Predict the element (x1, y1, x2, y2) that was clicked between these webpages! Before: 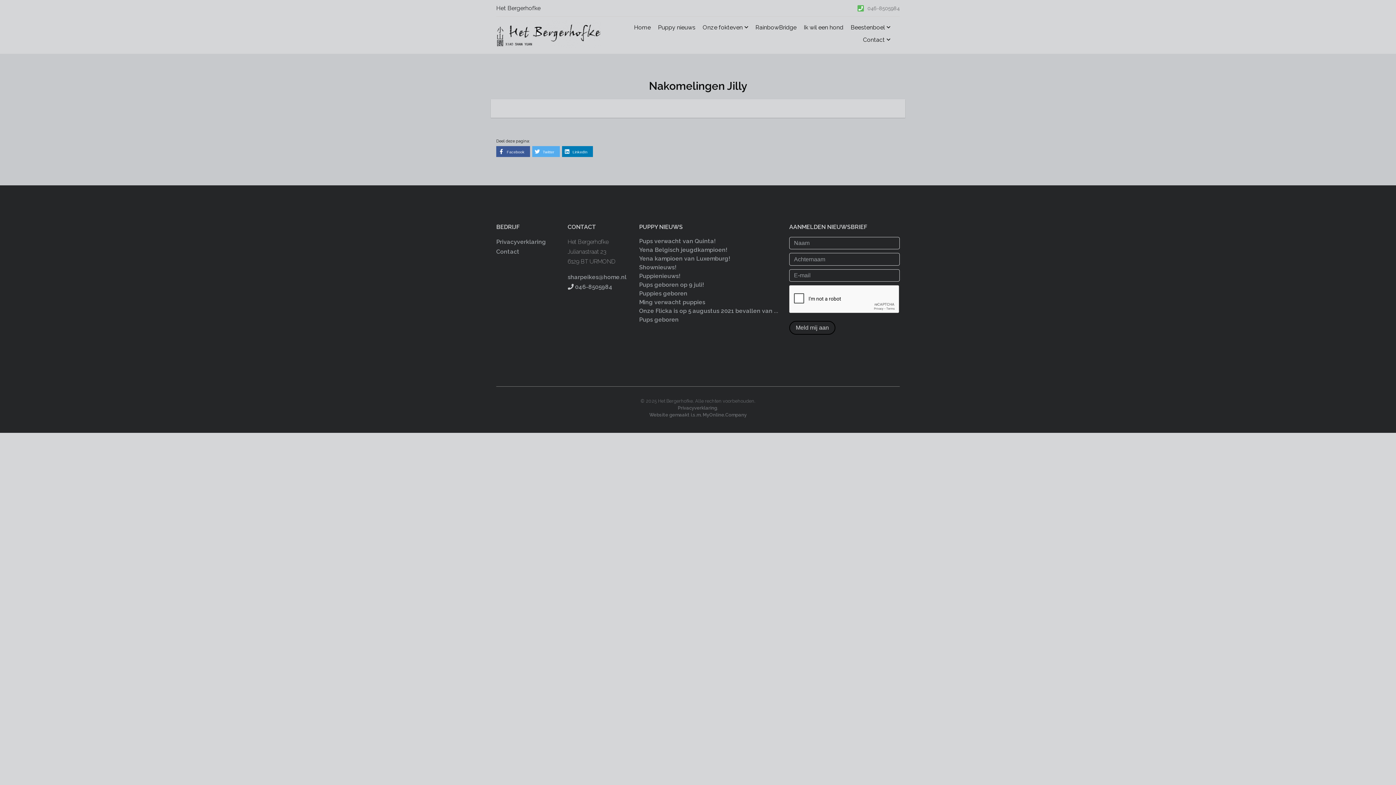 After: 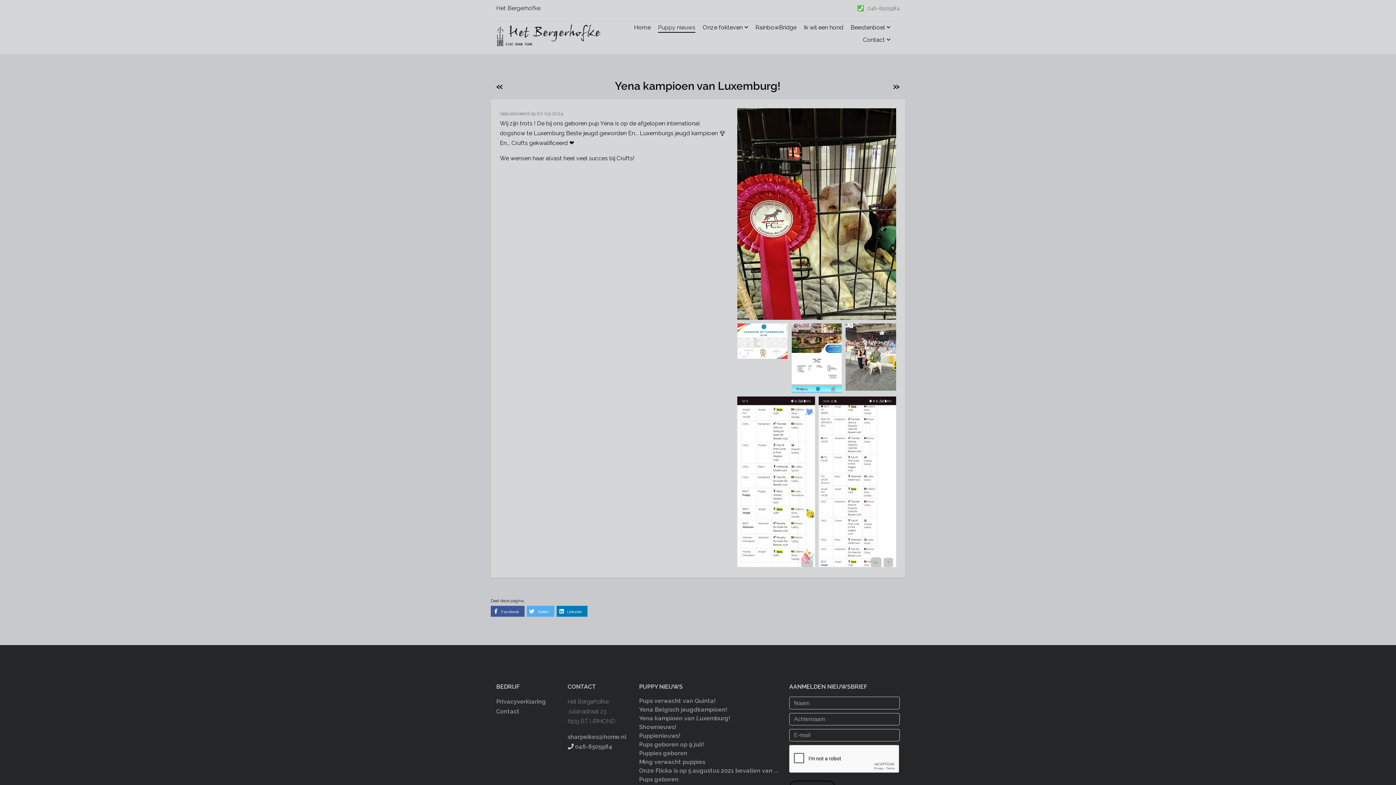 Action: label: Yena kampioen van Luxemburg! bbox: (639, 255, 730, 262)